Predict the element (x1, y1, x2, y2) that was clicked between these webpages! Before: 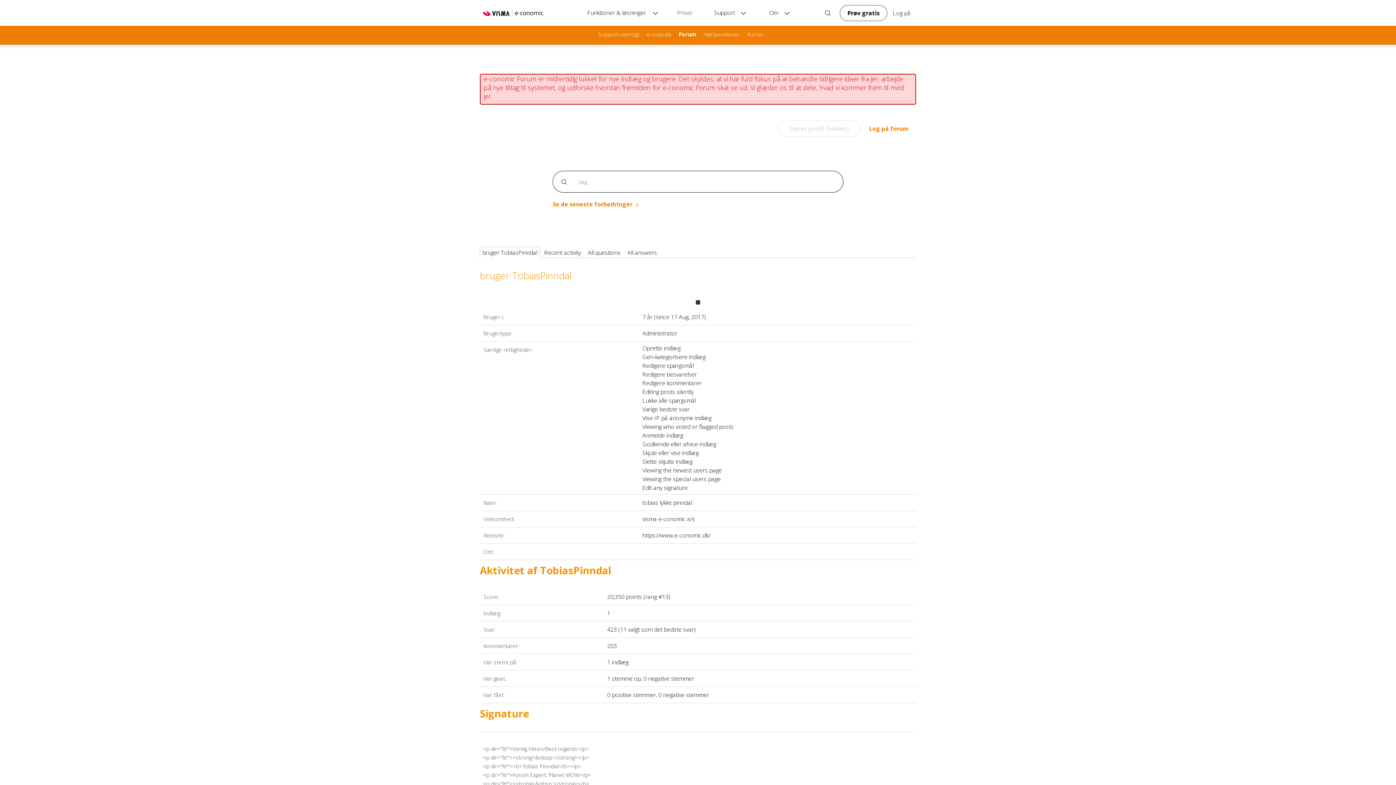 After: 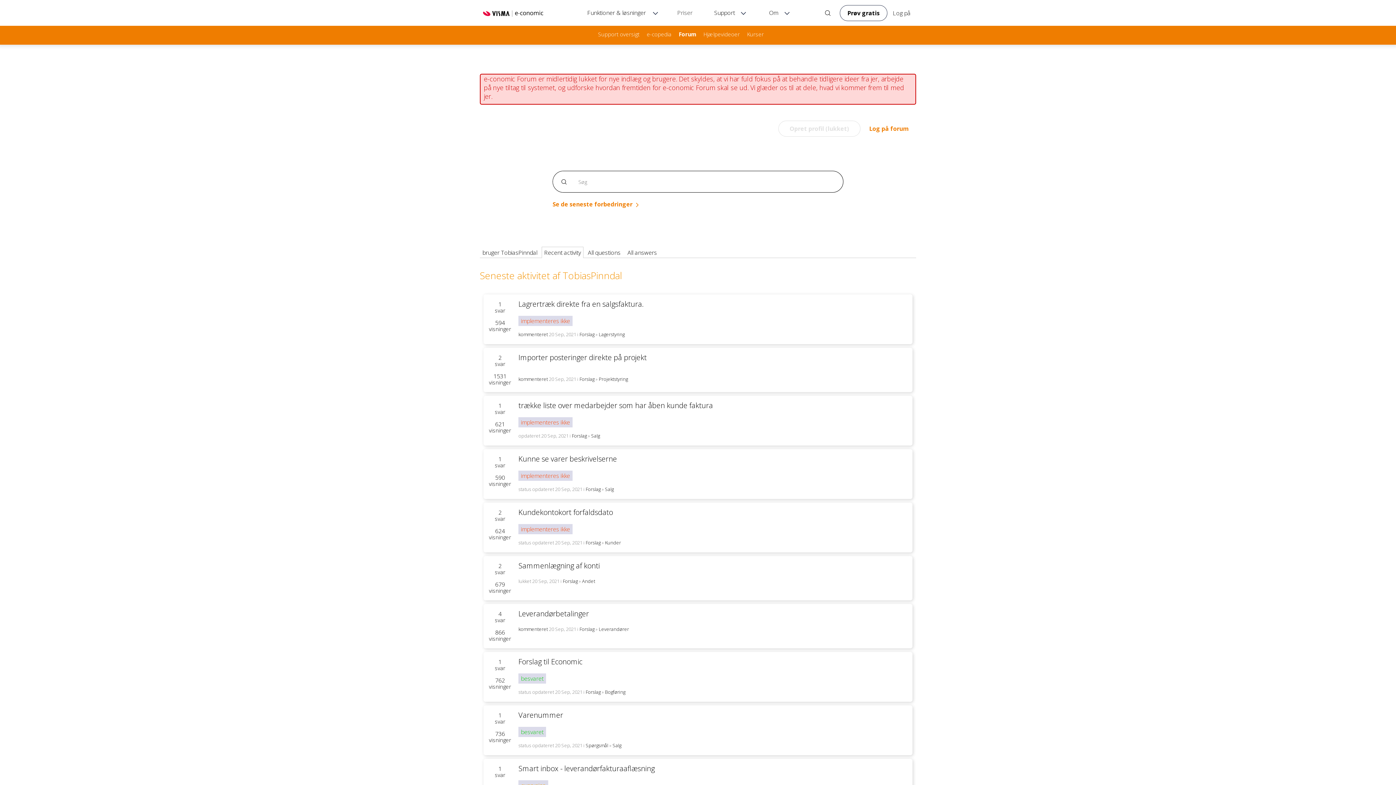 Action: bbox: (541, 246, 583, 256) label: Recent activity